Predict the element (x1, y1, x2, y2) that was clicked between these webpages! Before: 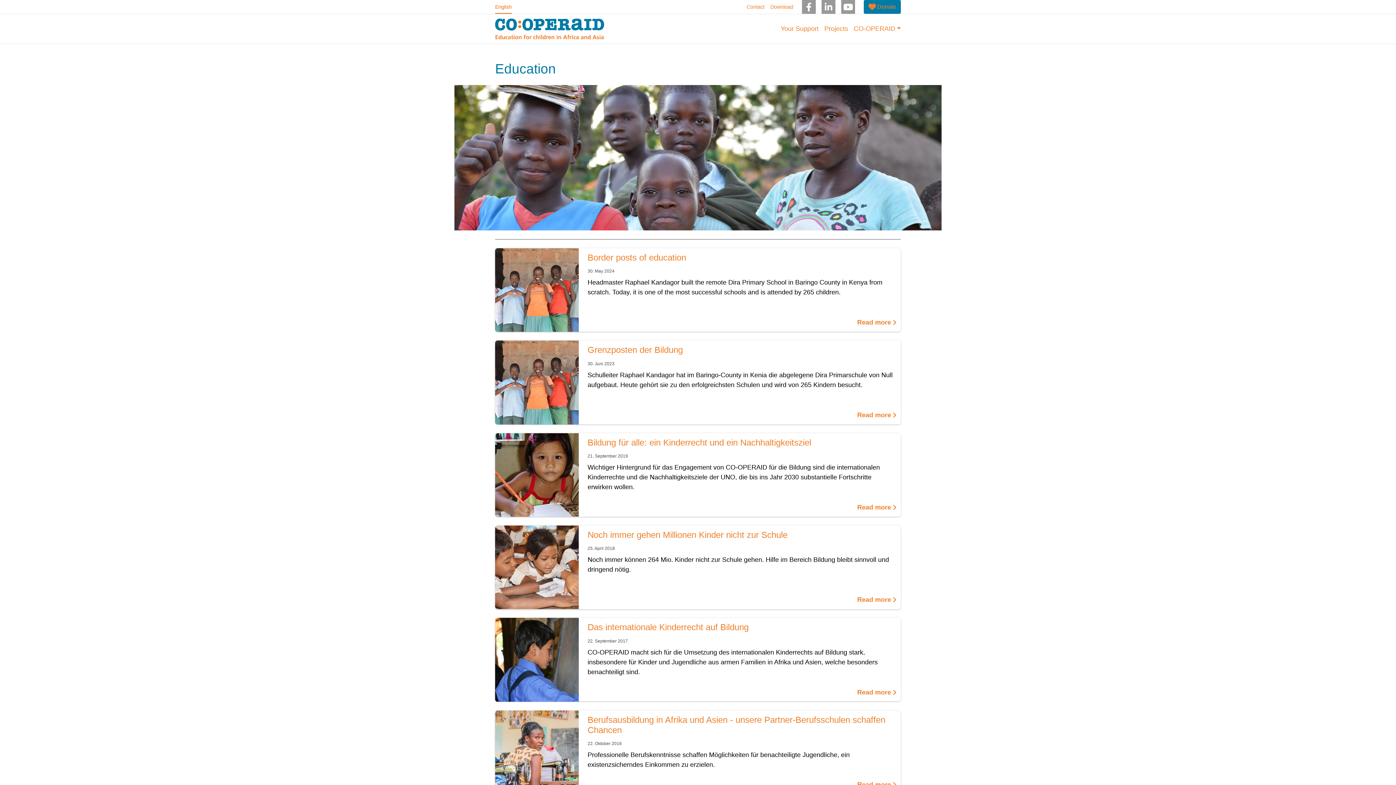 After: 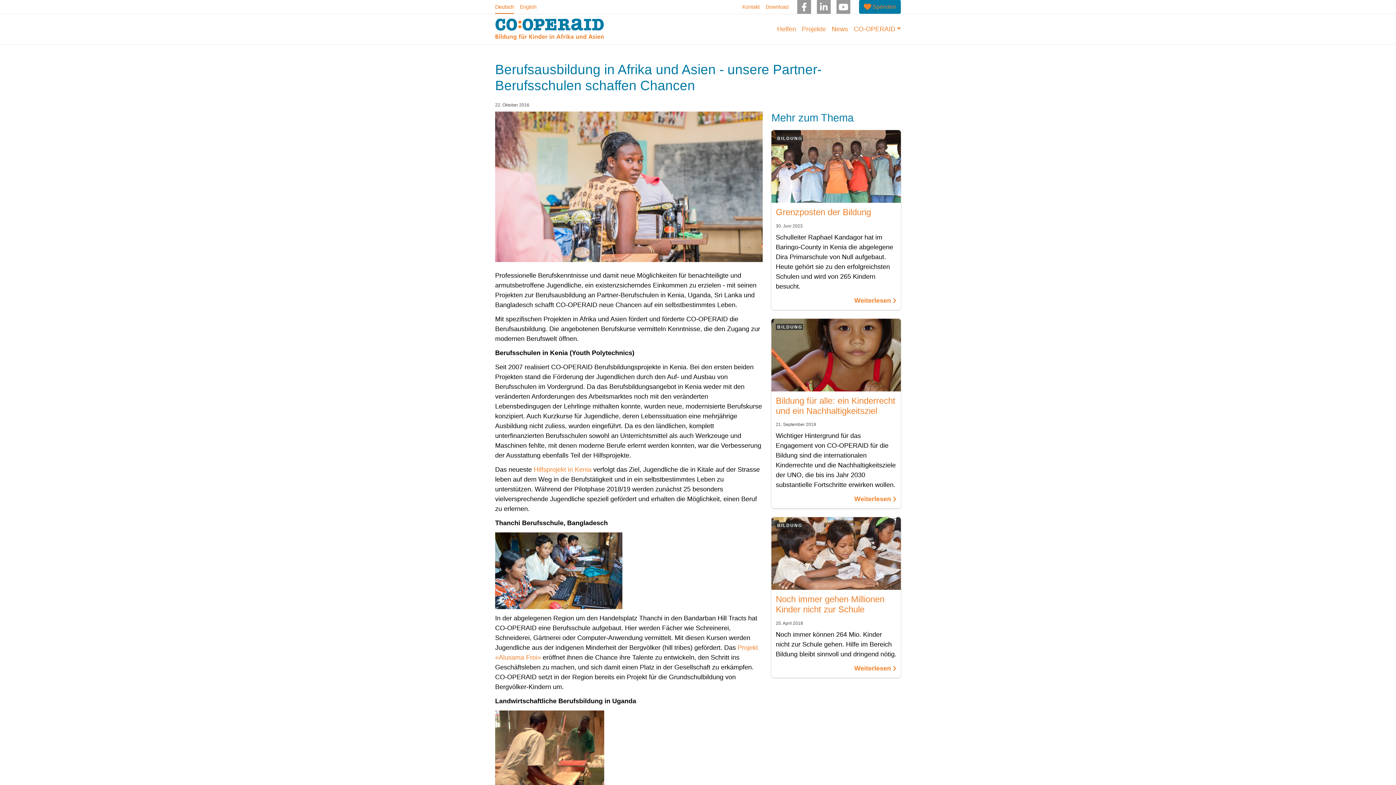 Action: label: Berufsausbildung in Afrika und Asien - unsere Partner-Berufsschulen schaffen Chancen
22. Oktober 2016

Professionelle Berufskenntnisse schaffen Möglichkeiten für benachteiligte Jugendliche, ein existenzsicherndes Einkommen zu erzielen.

Read more bbox: (495, 710, 901, 794)